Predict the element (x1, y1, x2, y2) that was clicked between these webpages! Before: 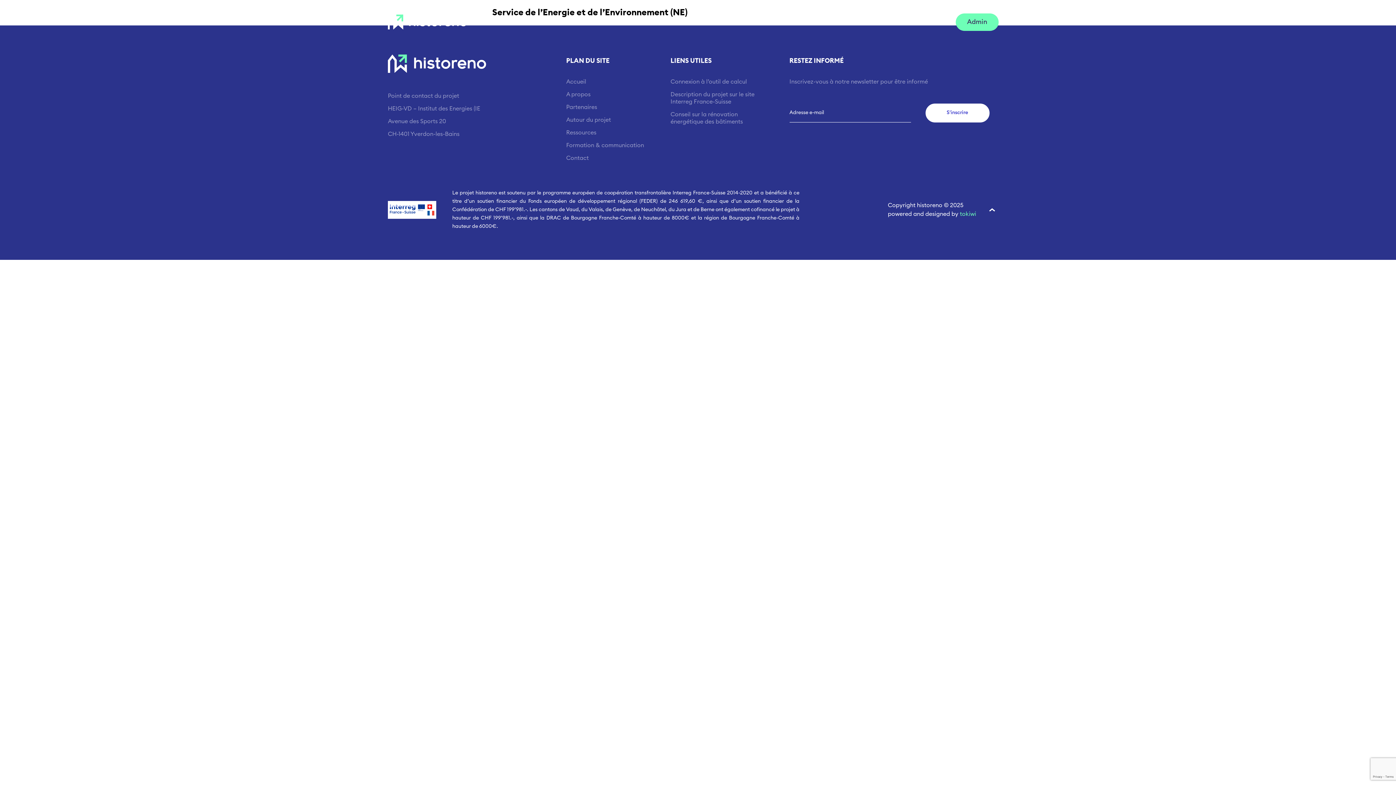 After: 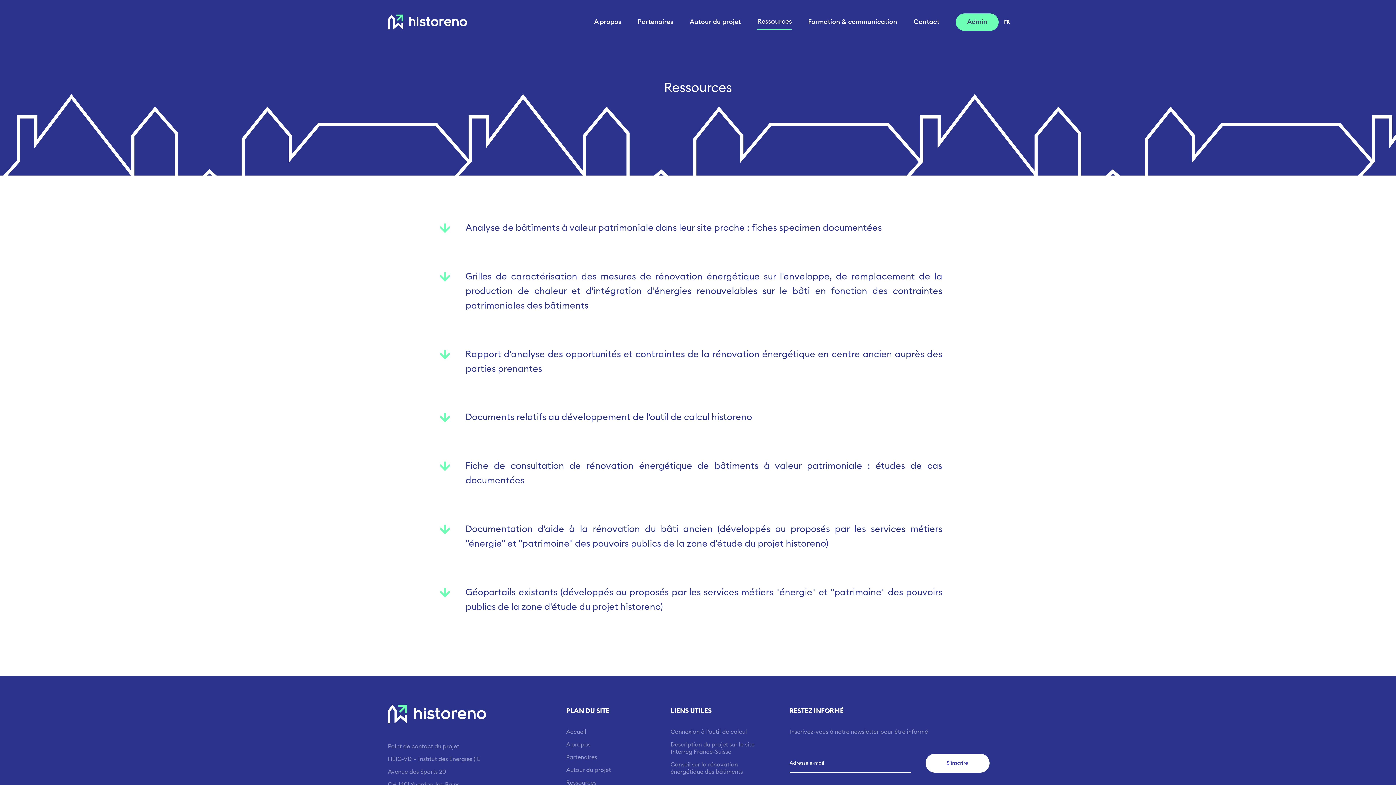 Action: label: Ressources bbox: (566, 129, 596, 135)